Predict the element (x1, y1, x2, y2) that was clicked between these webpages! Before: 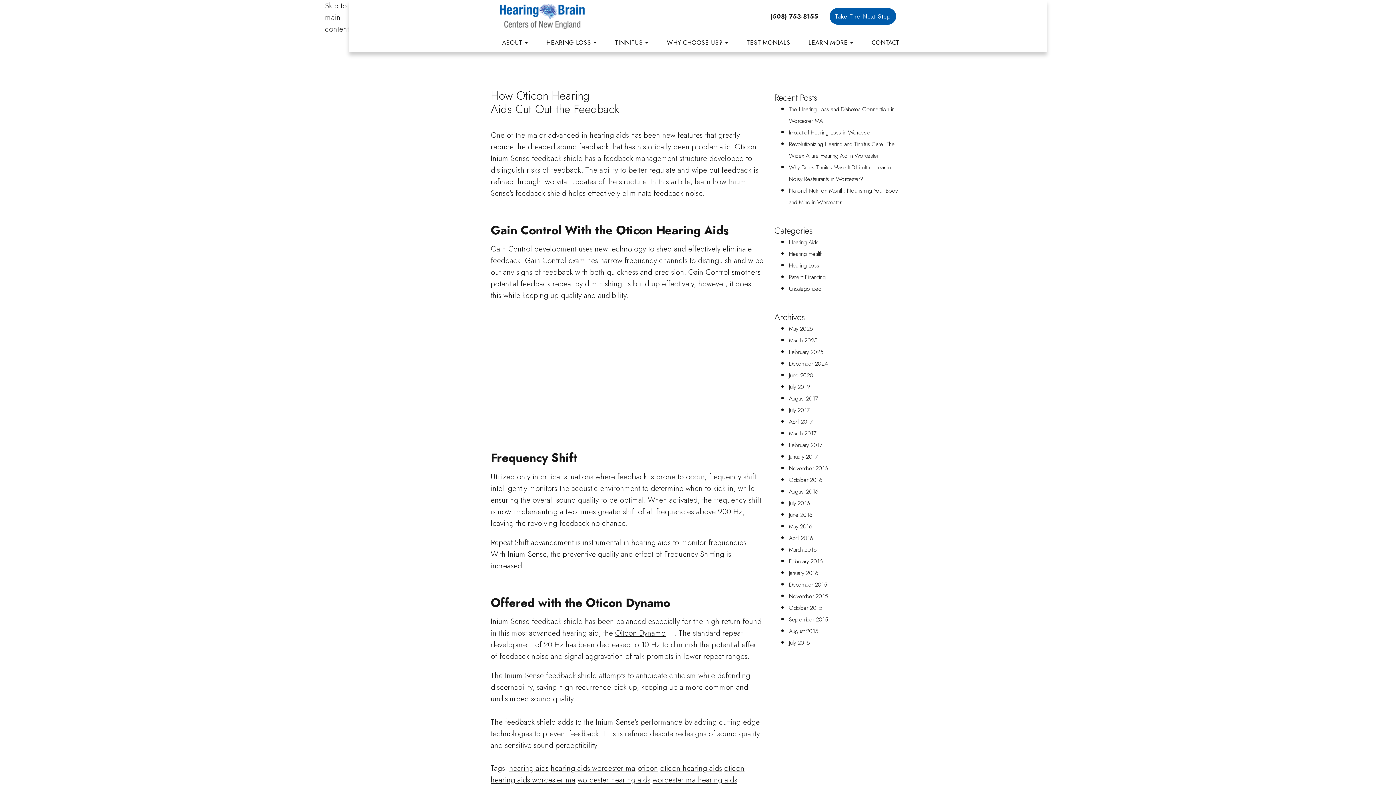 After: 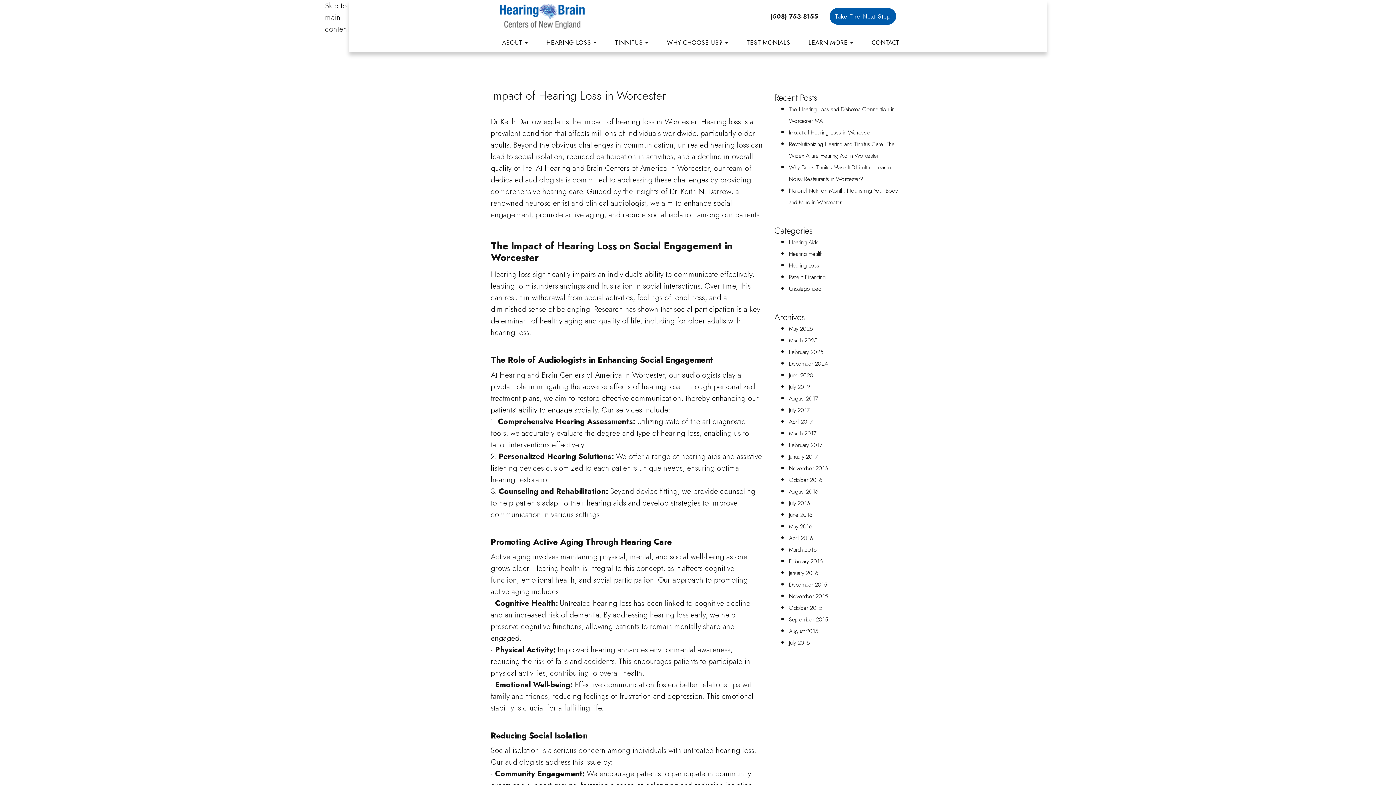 Action: bbox: (789, 128, 872, 136) label: Impact of Hearing Loss in Worcester